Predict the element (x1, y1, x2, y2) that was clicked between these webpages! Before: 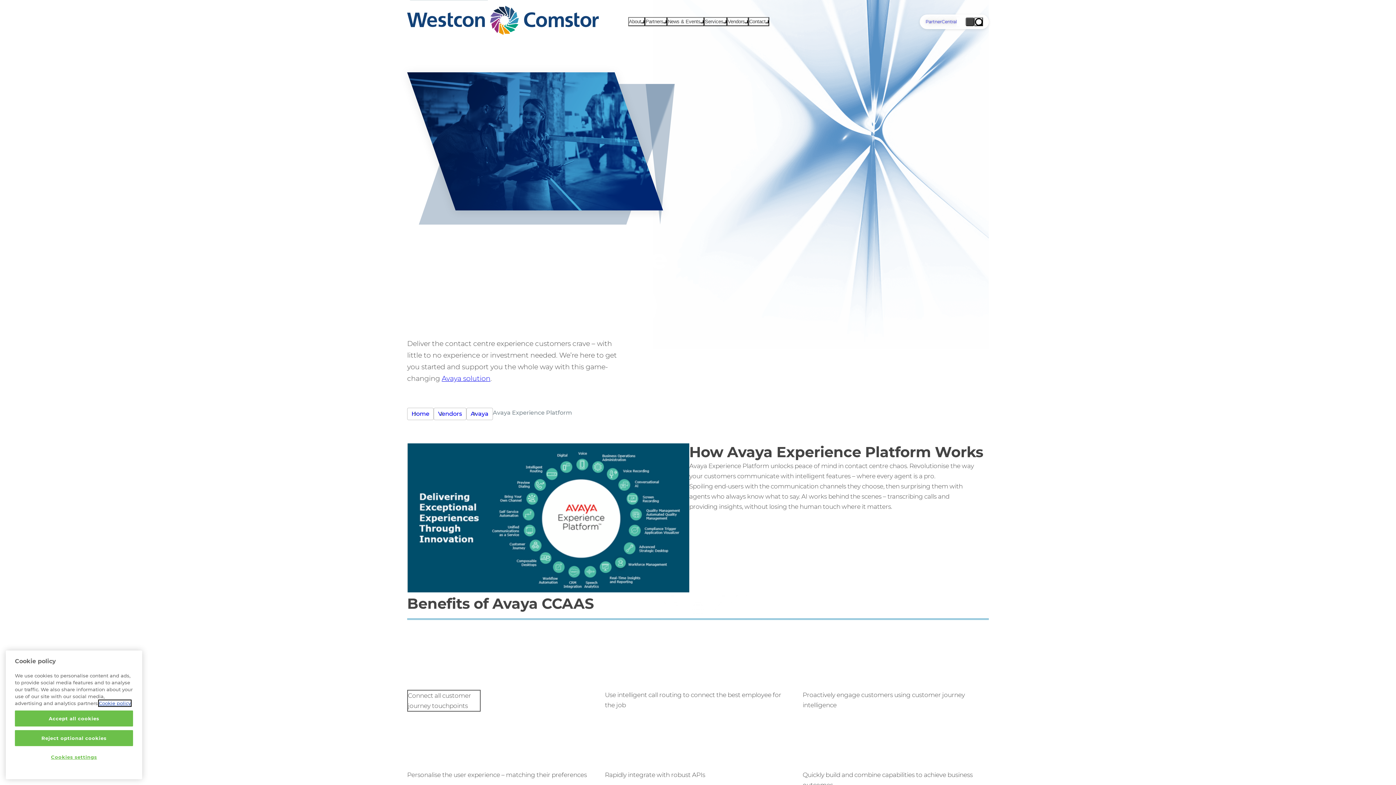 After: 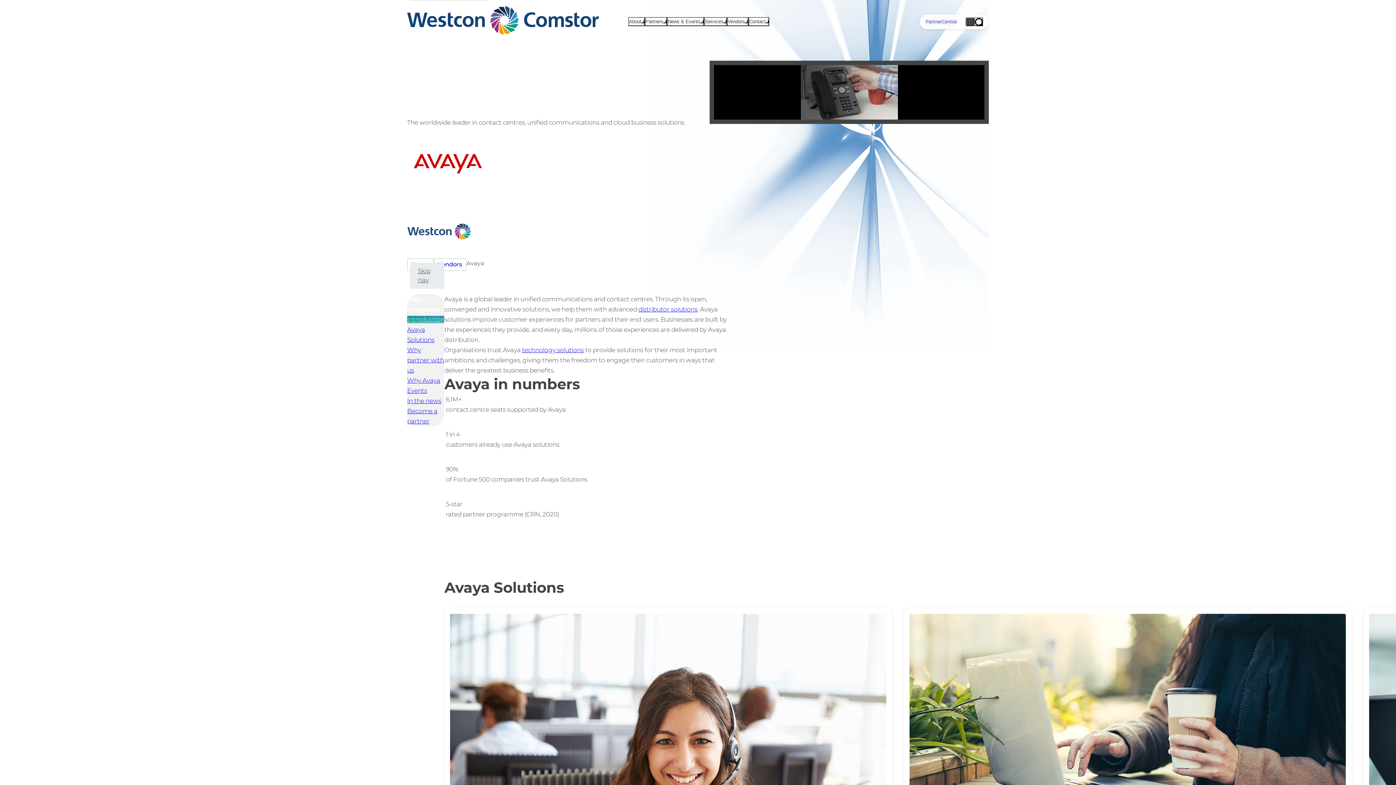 Action: bbox: (466, 408, 492, 420) label: Avaya